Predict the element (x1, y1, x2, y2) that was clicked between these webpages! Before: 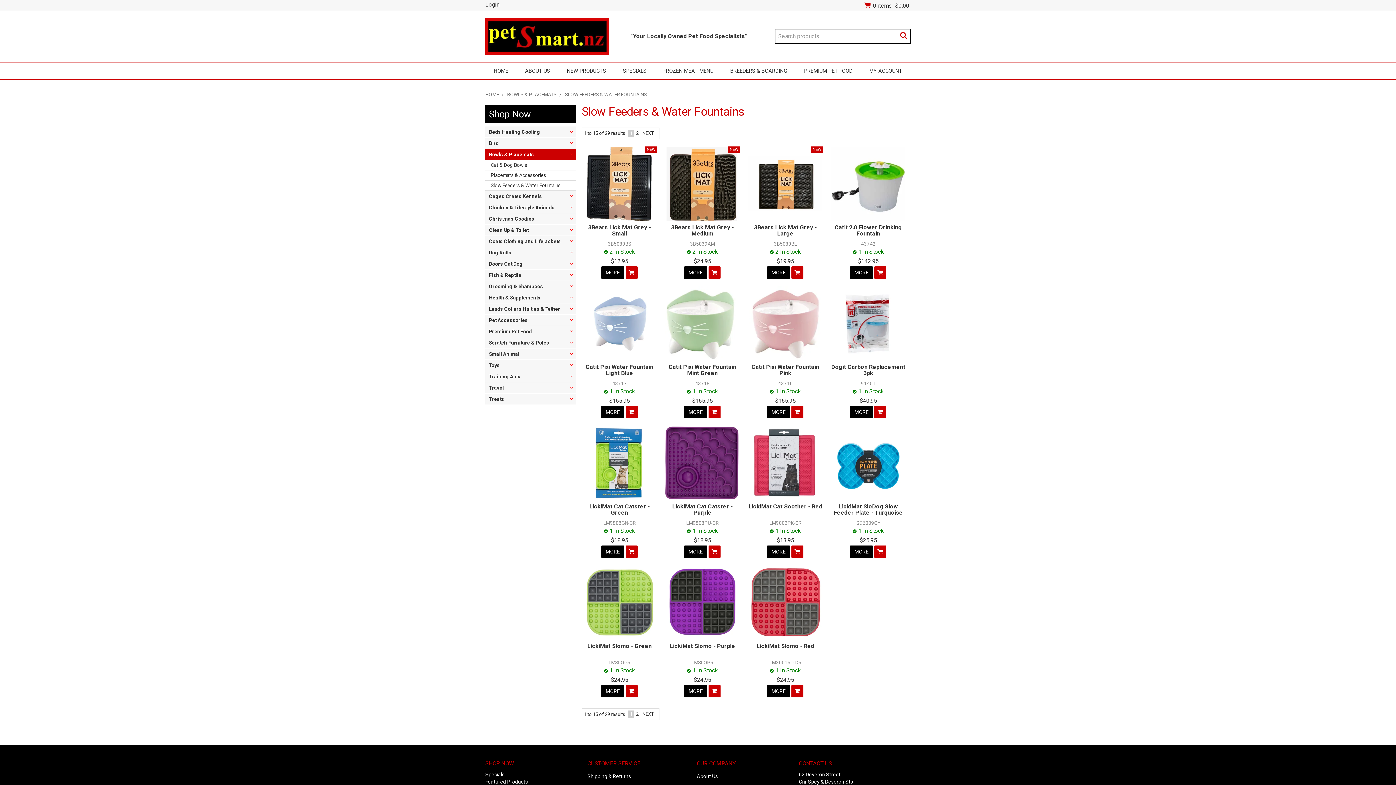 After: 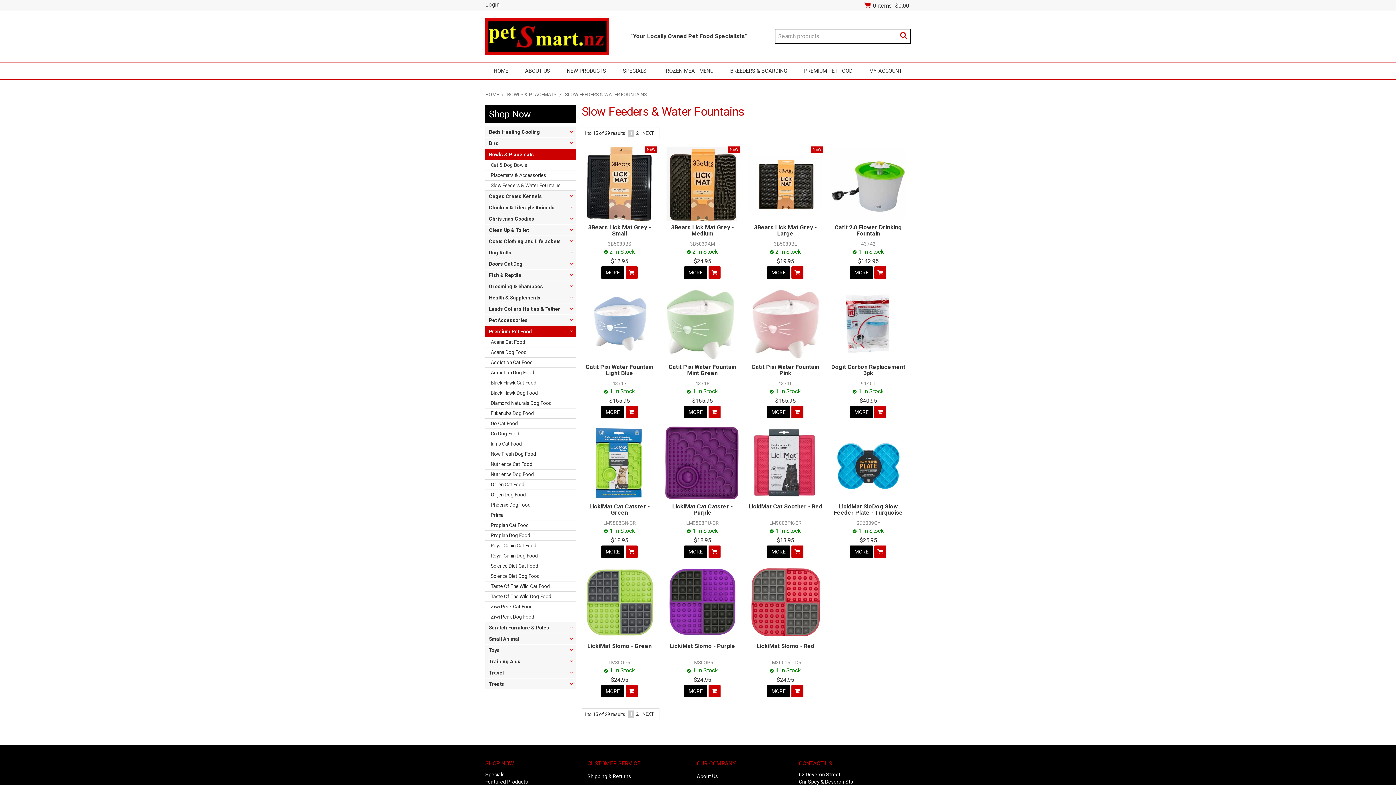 Action: label: Premium Pet Food bbox: (485, 326, 576, 337)